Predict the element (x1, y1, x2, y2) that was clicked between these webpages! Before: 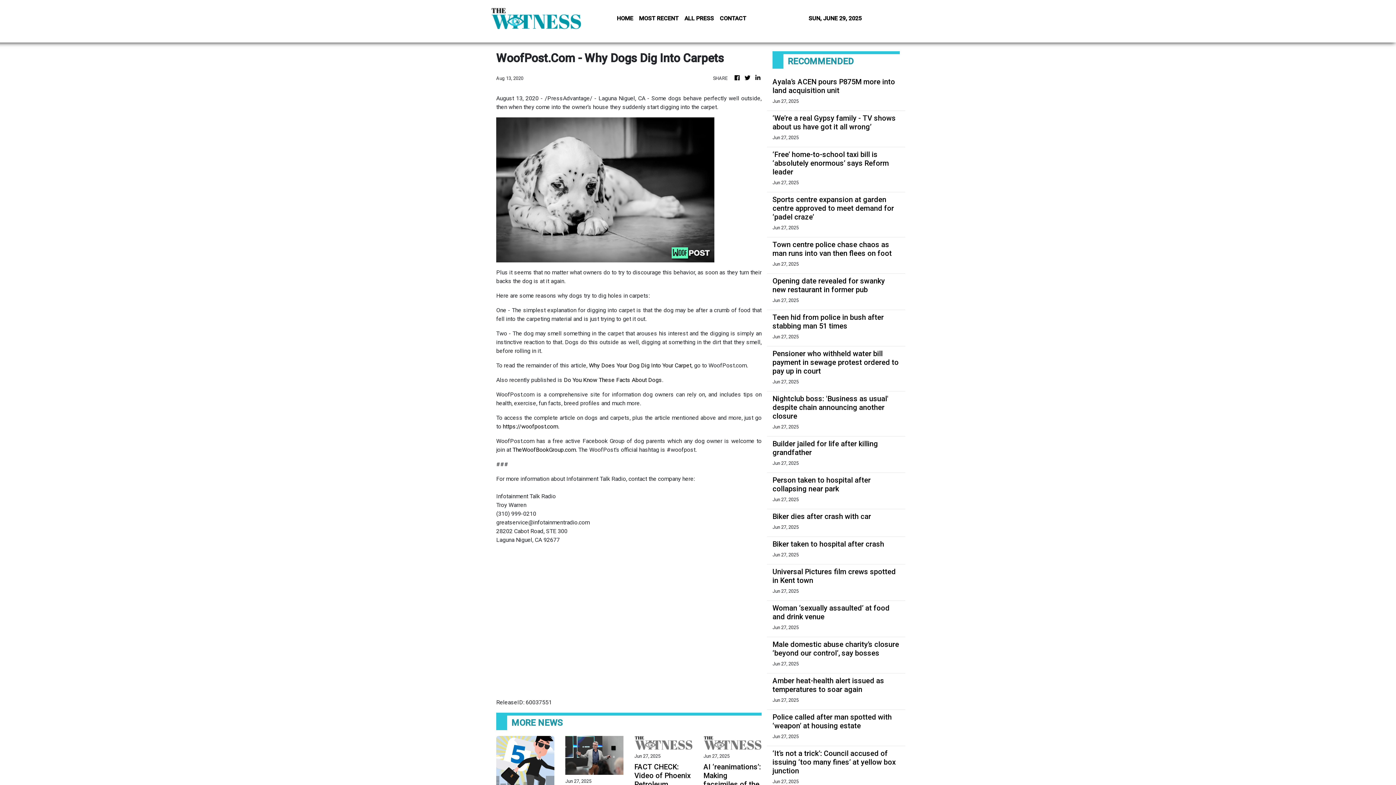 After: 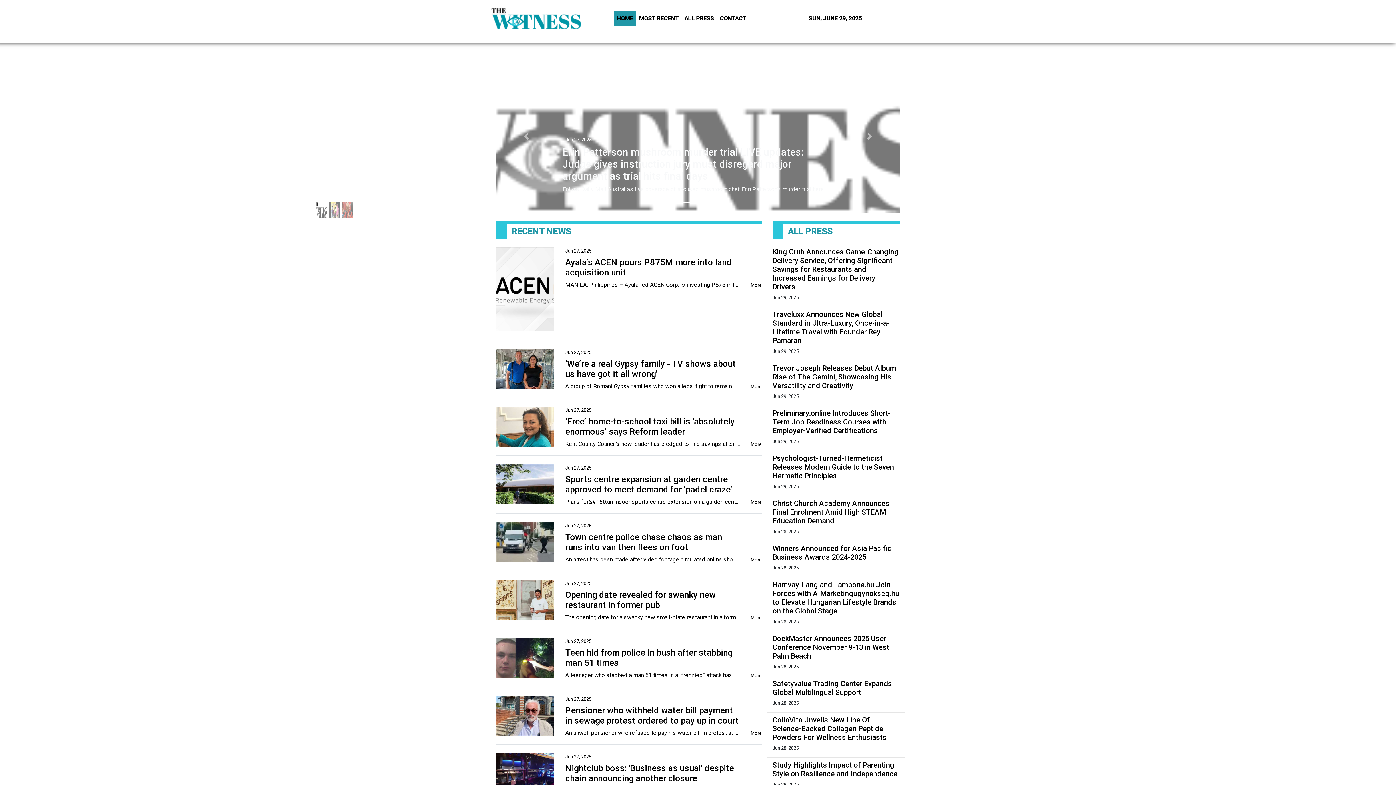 Action: bbox: (743, 73, 751, 82)